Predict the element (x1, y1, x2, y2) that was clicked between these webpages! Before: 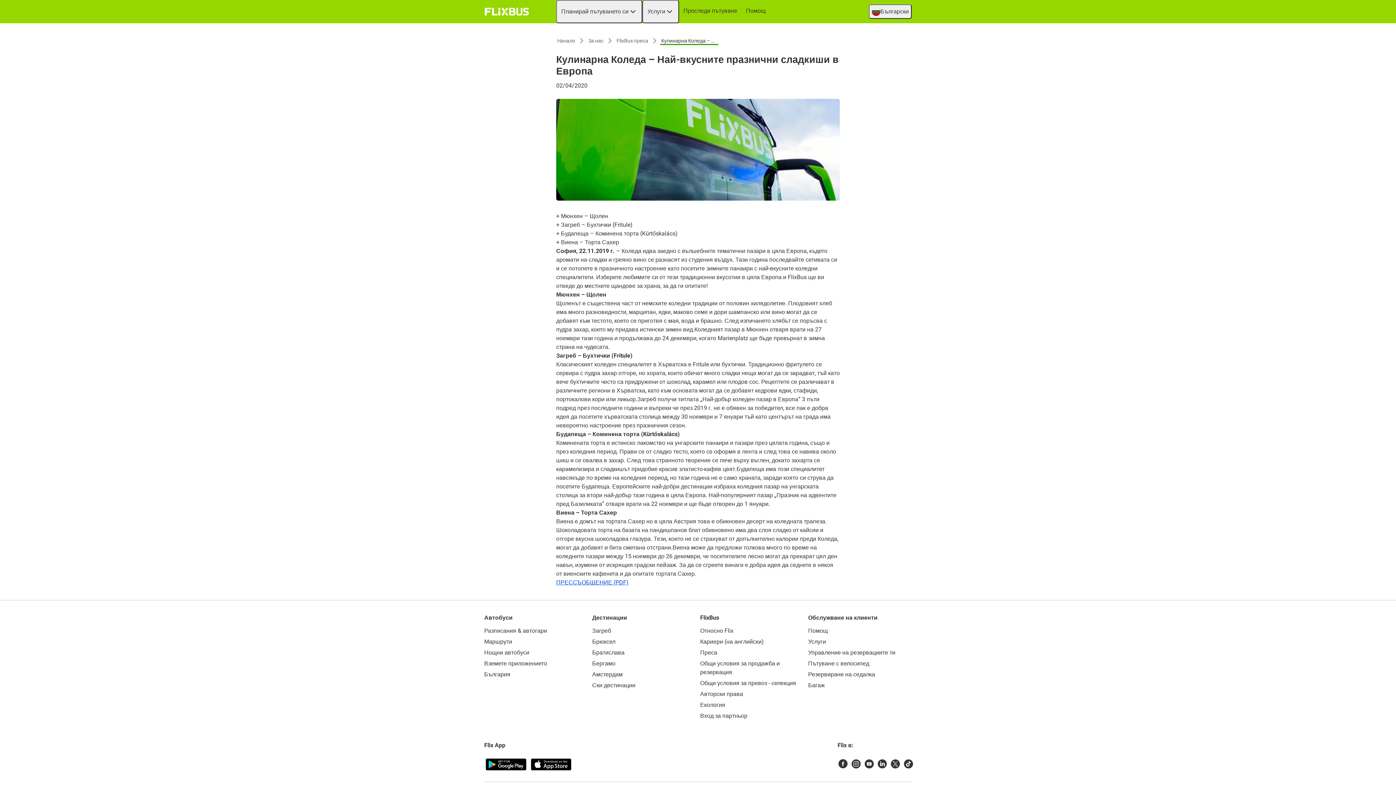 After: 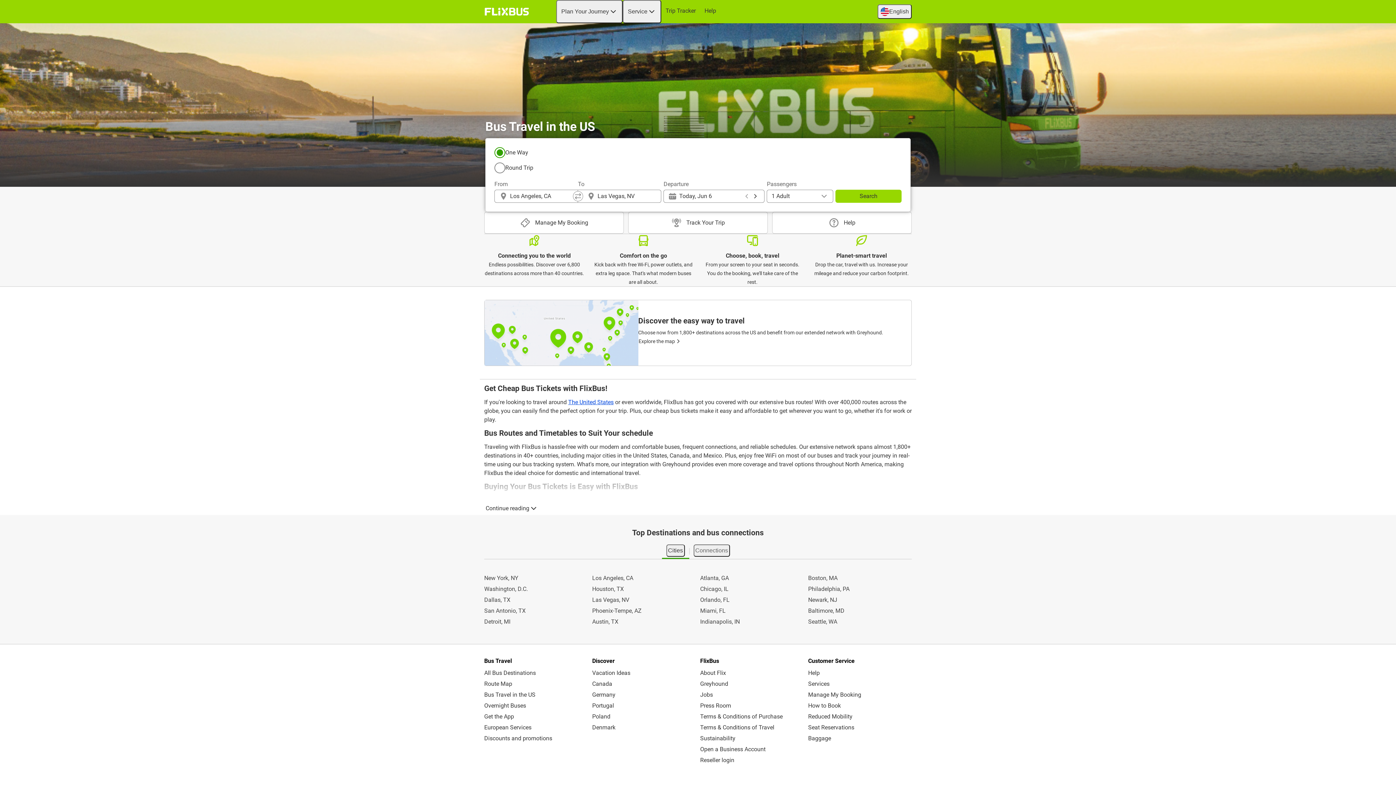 Action: label: flixbus home graphic logo link bbox: (482, 5, 531, 18)